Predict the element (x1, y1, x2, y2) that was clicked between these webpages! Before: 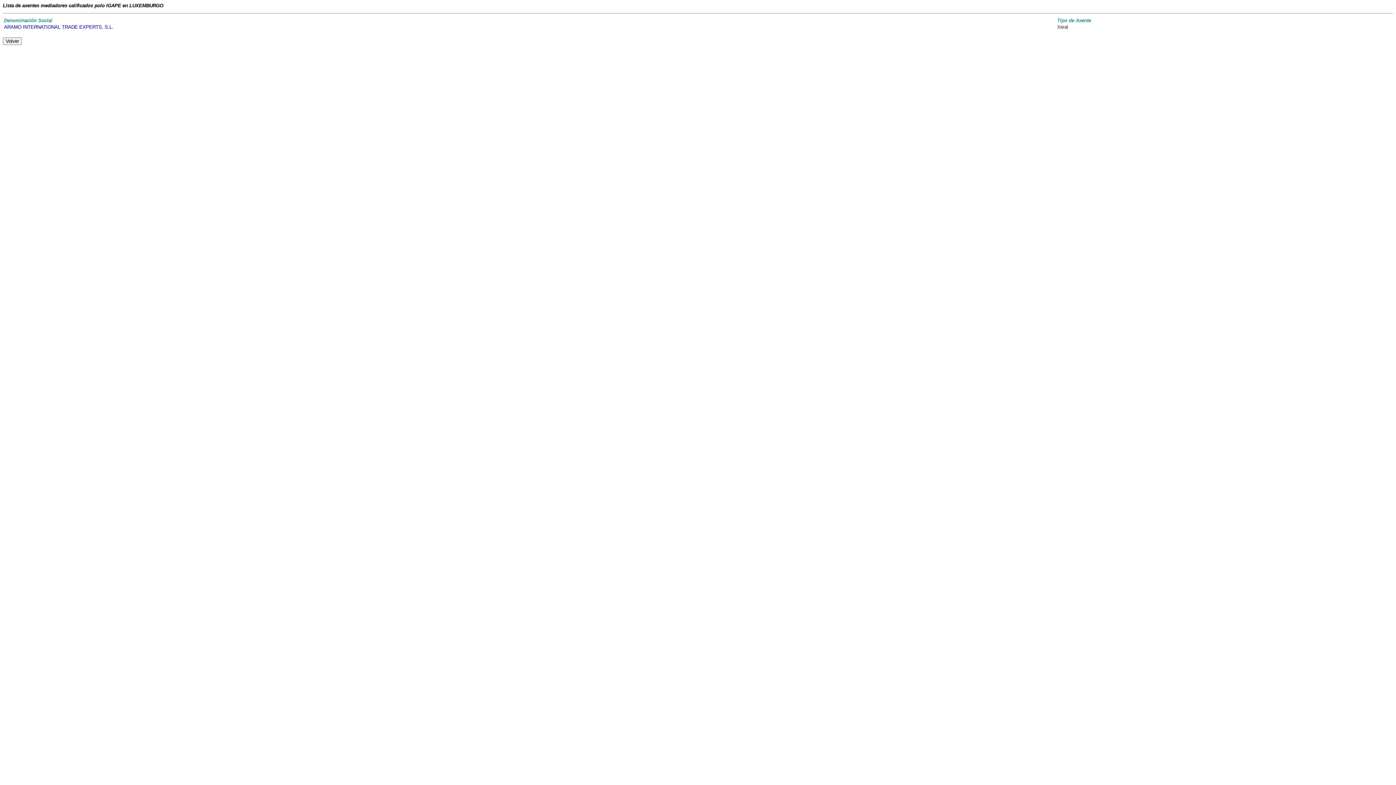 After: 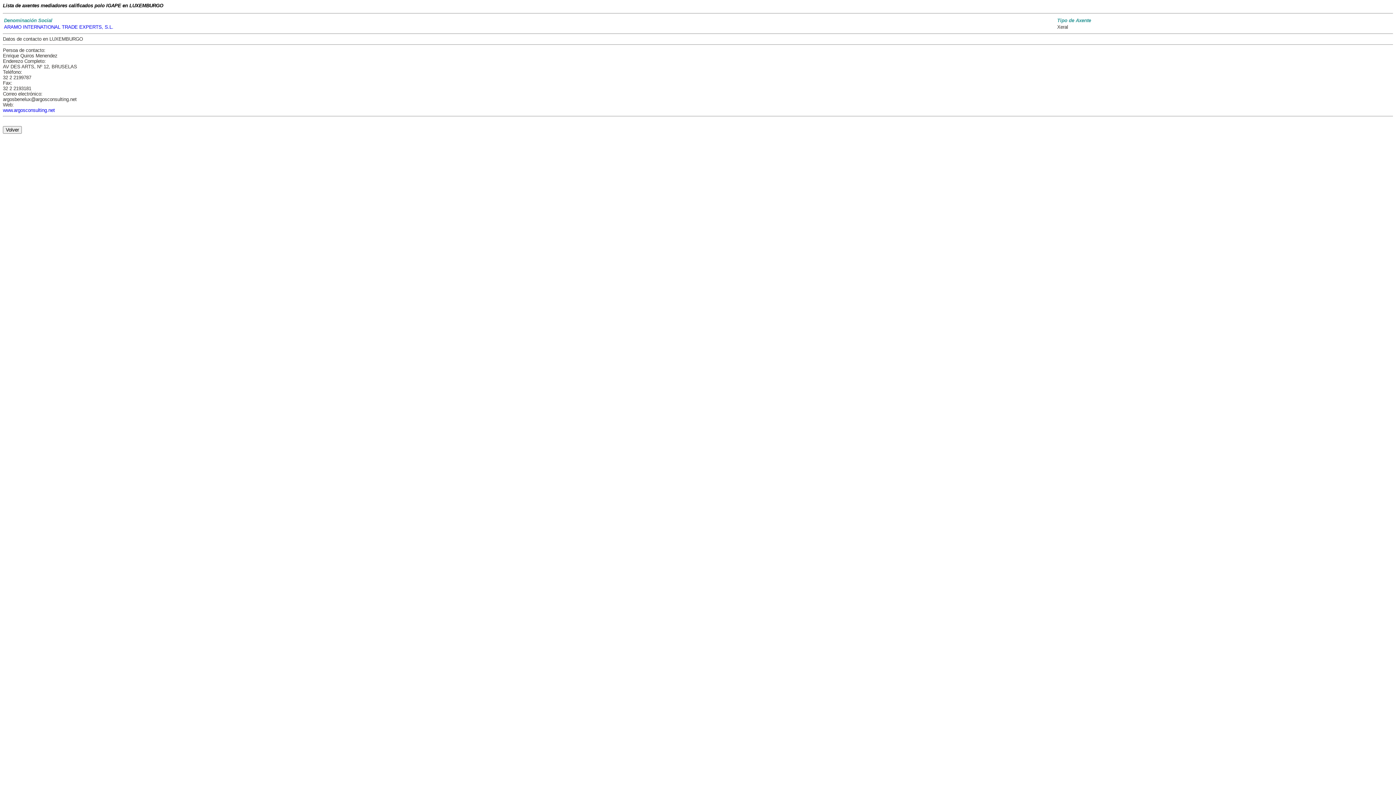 Action: bbox: (4, 24, 113, 29) label: ARAMO INTERNATIONAL TRADE EXPERTS, S.L.